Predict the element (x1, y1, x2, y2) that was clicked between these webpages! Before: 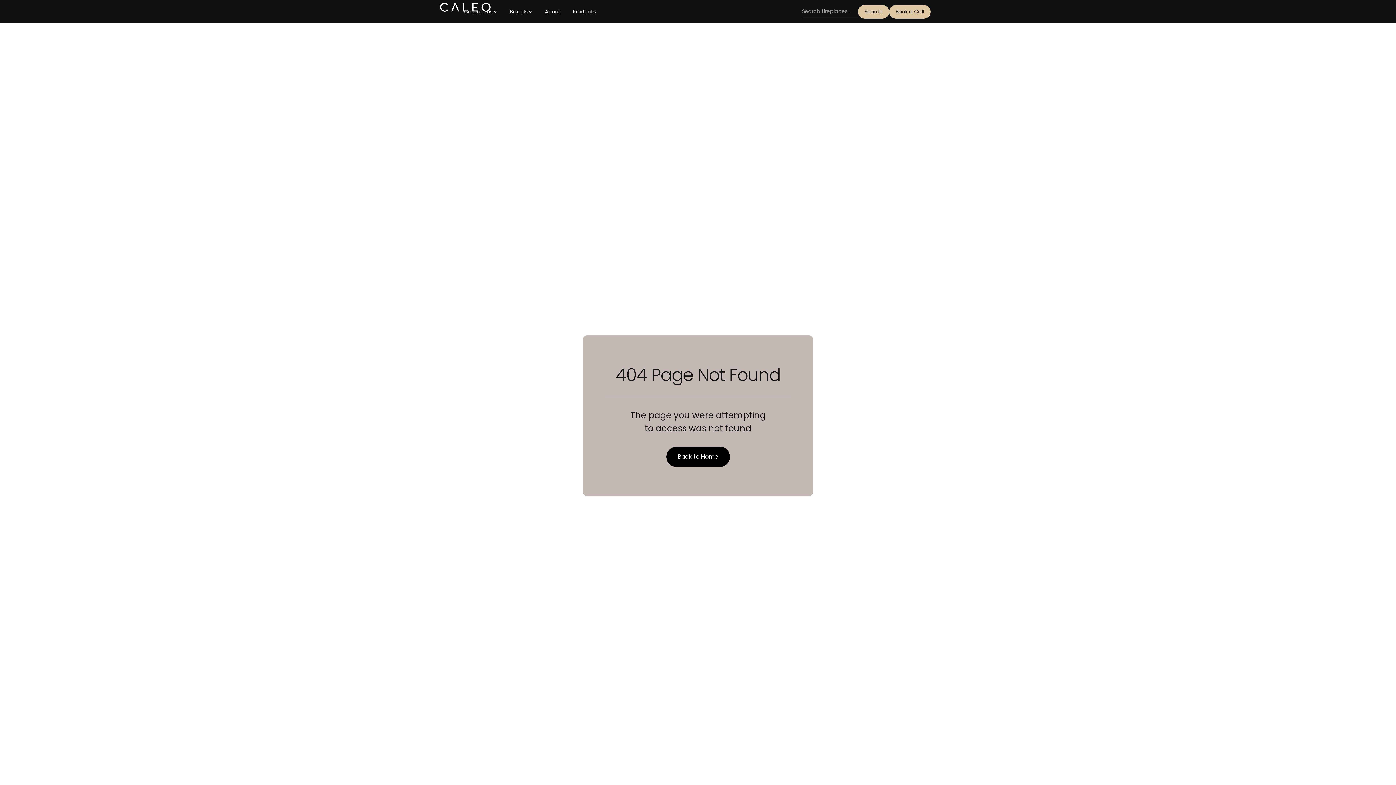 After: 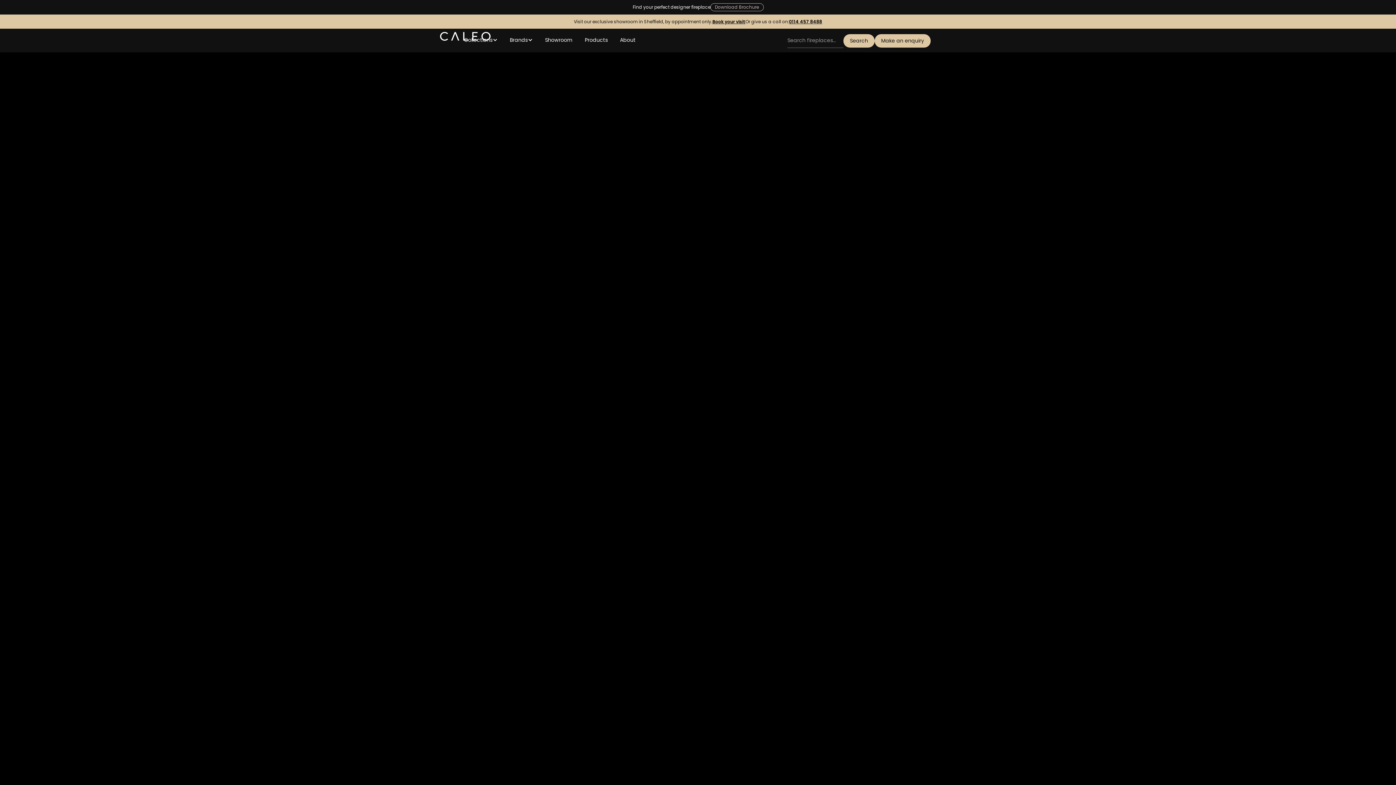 Action: label: Collections bbox: (458, 0, 503, 22)